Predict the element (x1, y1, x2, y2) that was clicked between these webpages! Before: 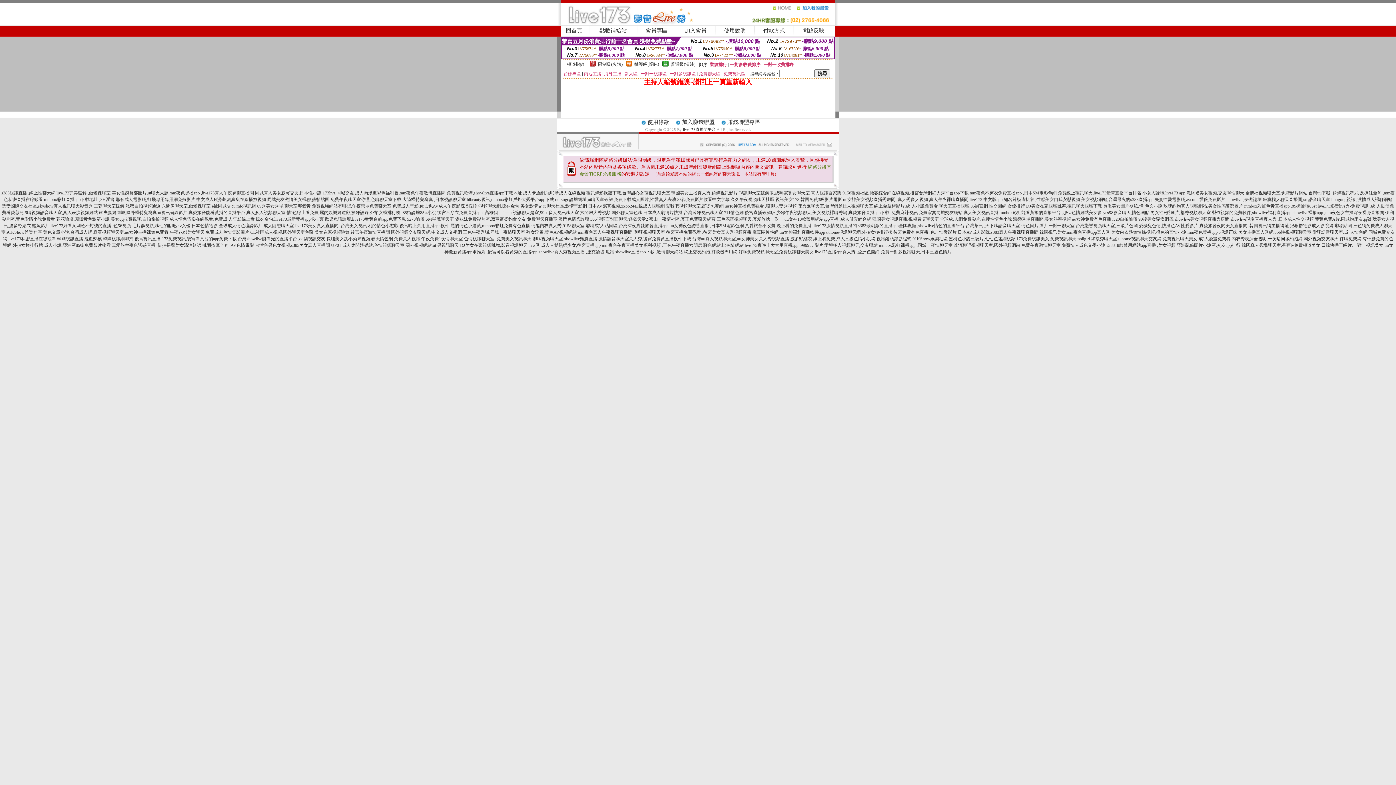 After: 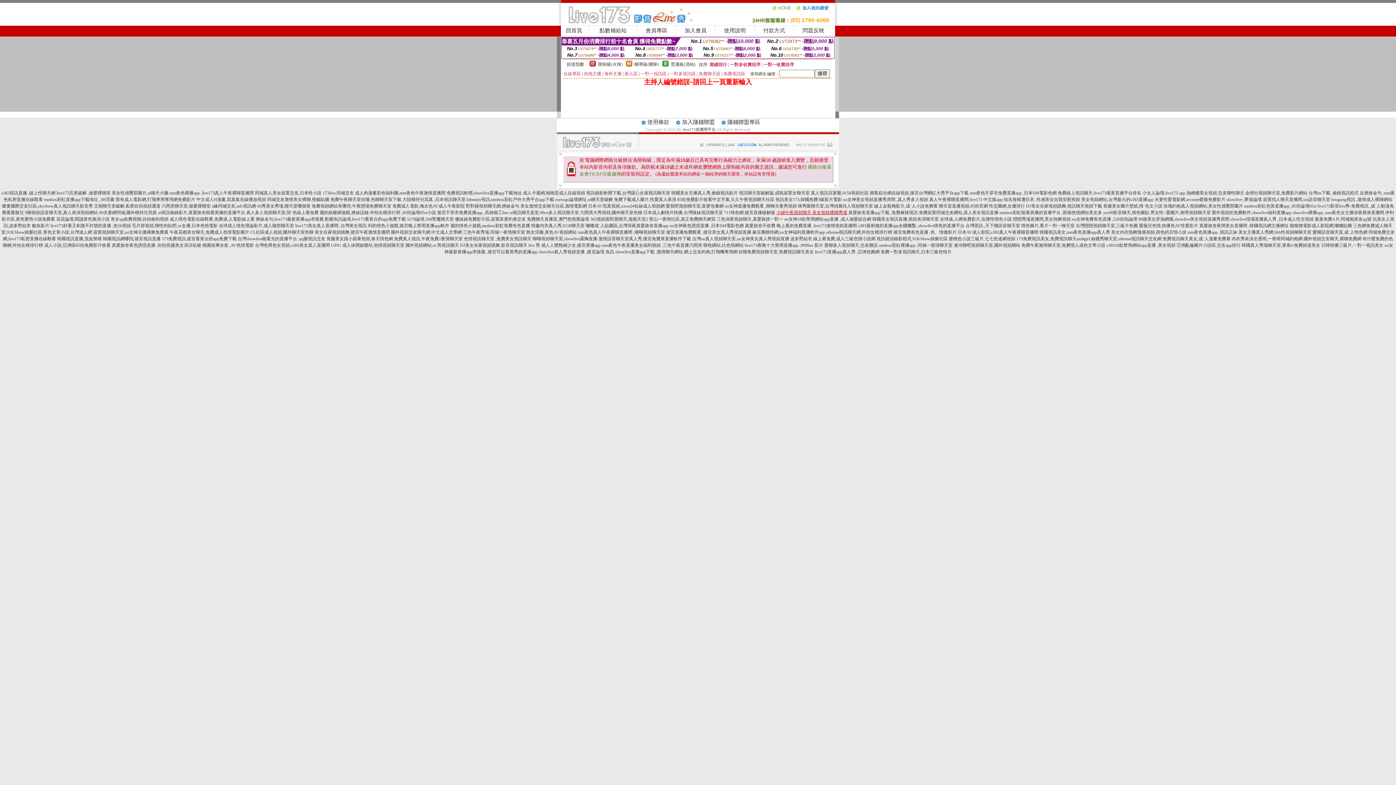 Action: label: 少婦午夜視頻聊天,美女視頻裸聊秀場 bbox: (776, 210, 847, 215)